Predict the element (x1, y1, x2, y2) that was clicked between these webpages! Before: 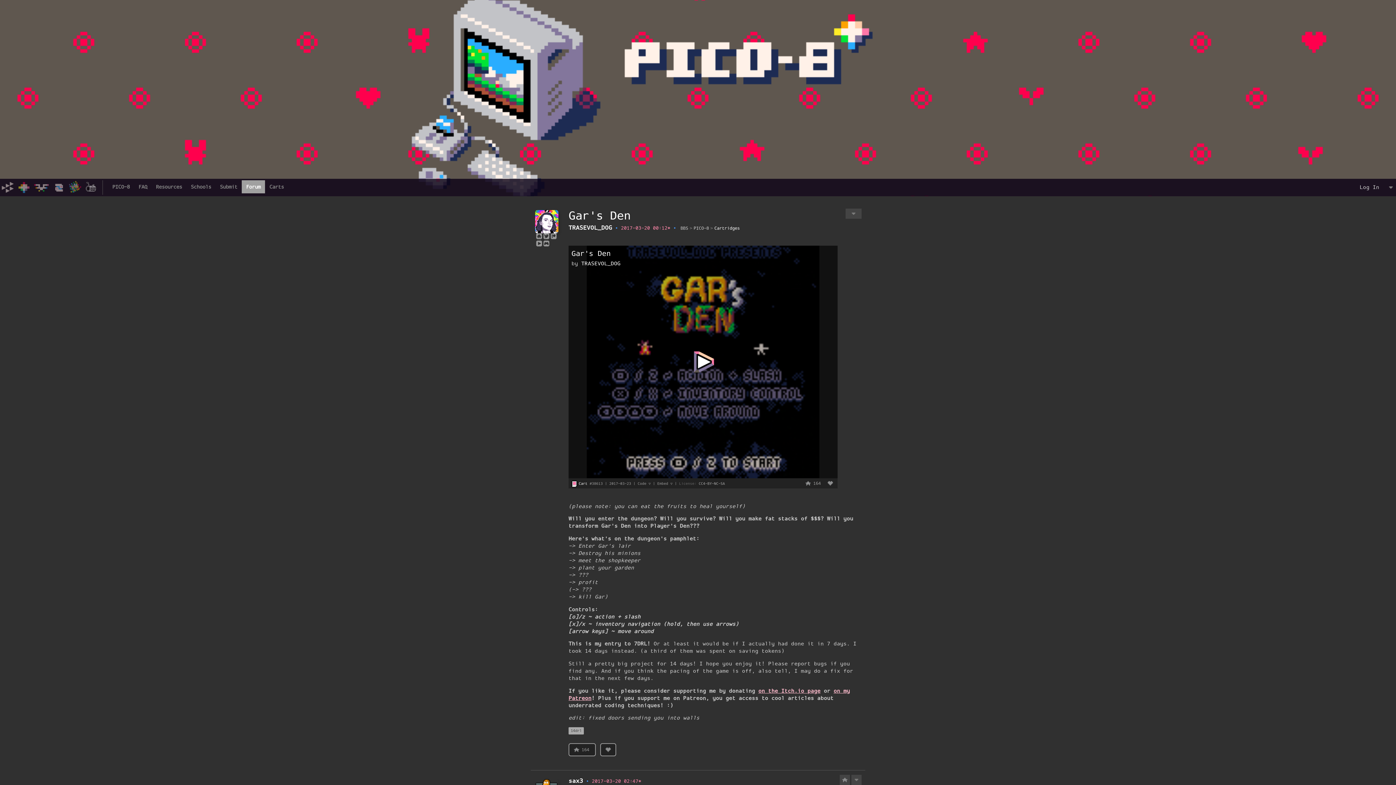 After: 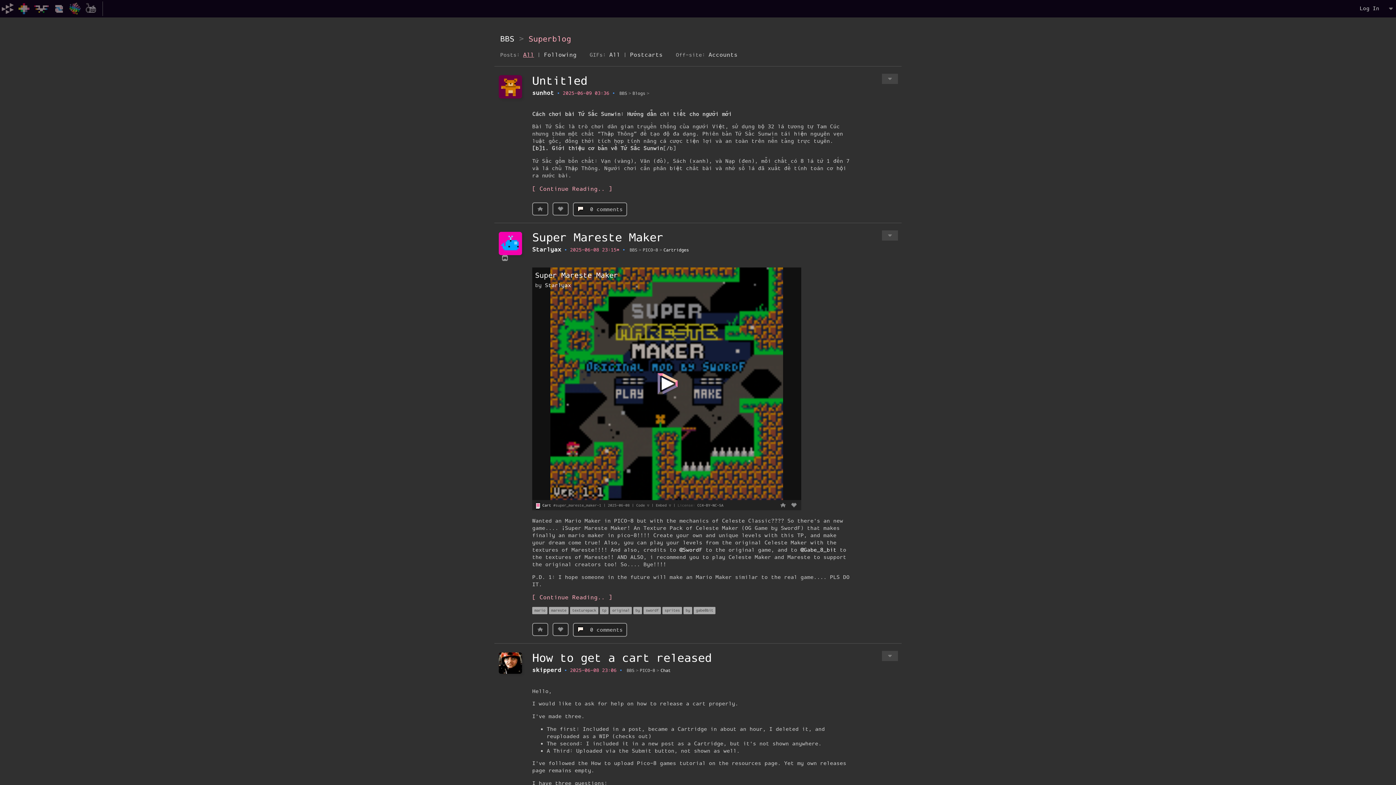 Action: bbox: (83, 180, 98, 194)